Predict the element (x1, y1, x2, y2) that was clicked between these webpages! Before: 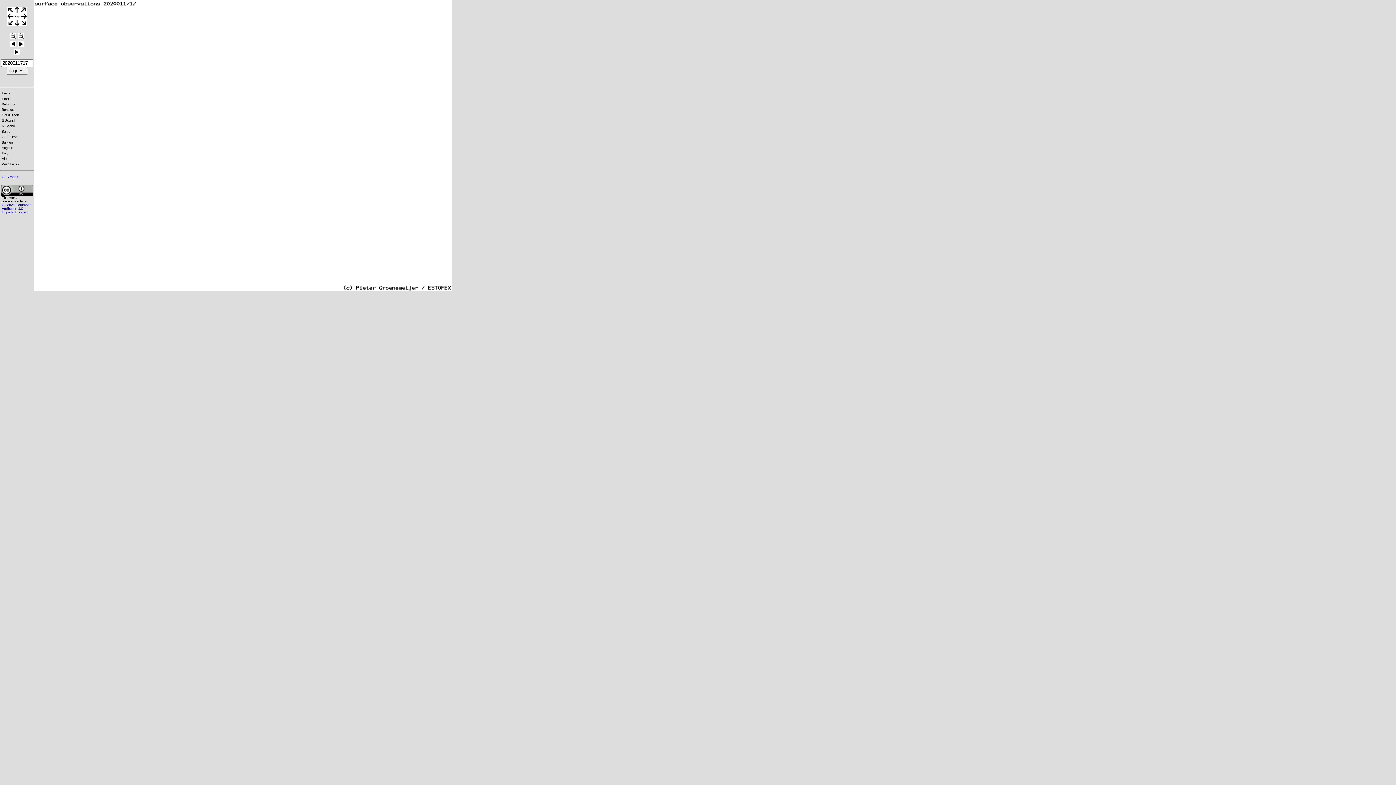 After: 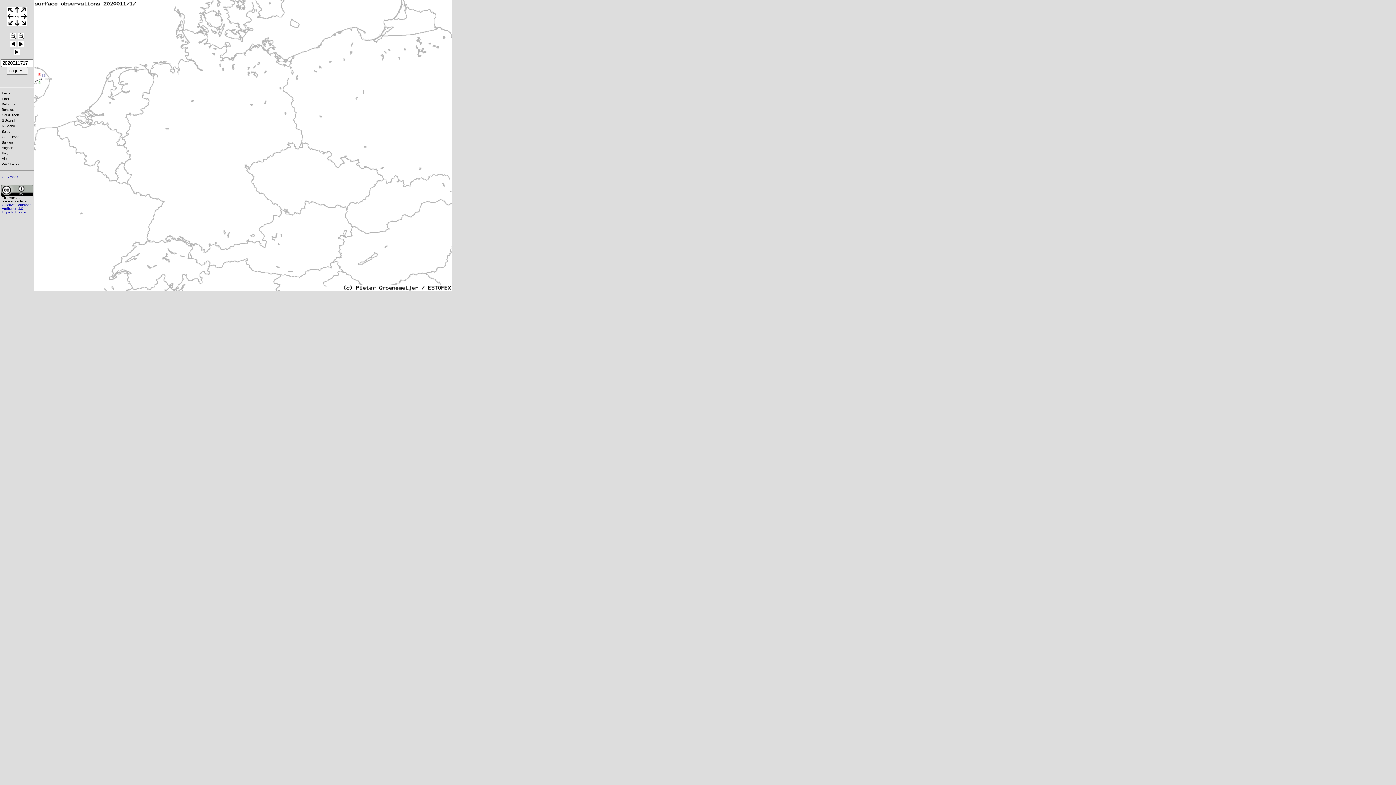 Action: bbox: (1, 113, 21, 117) label: Ger./Czech